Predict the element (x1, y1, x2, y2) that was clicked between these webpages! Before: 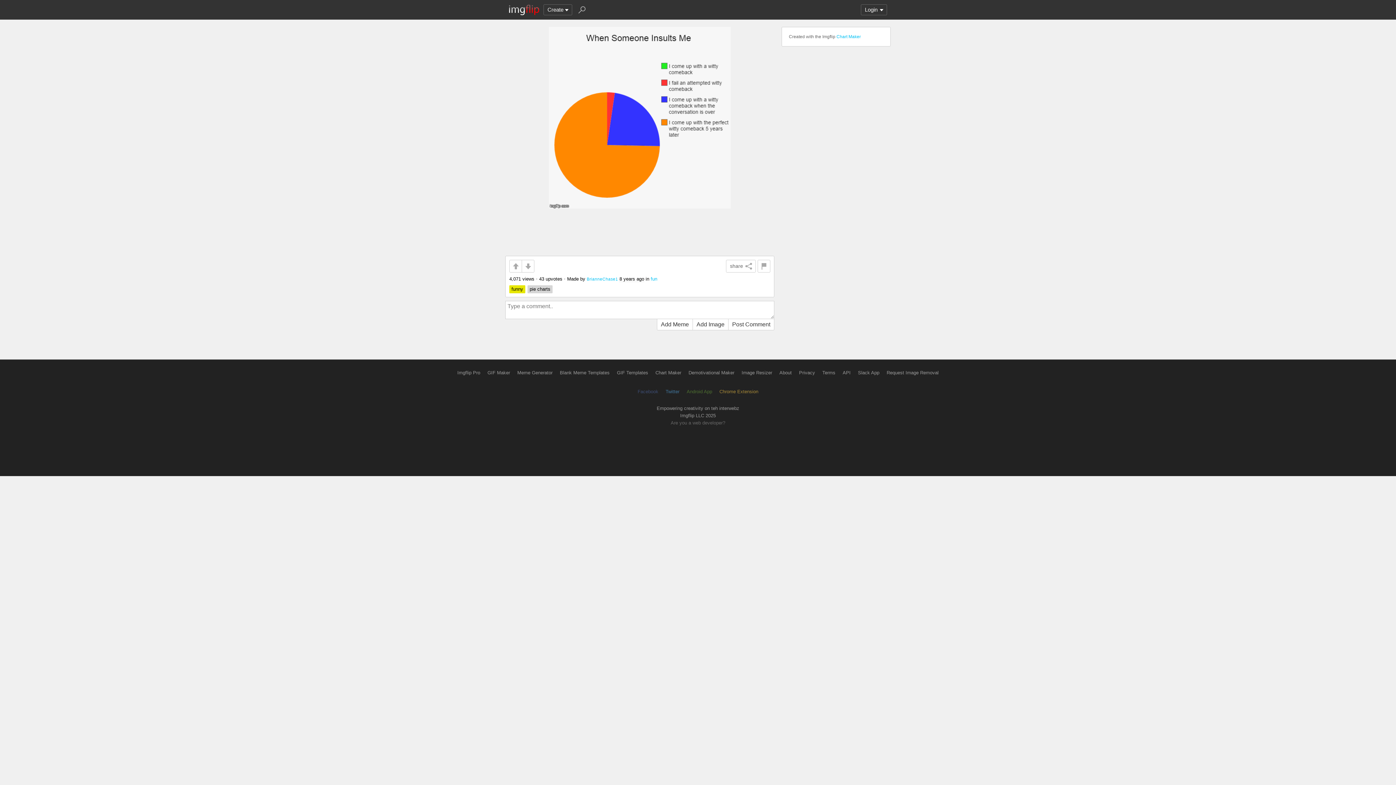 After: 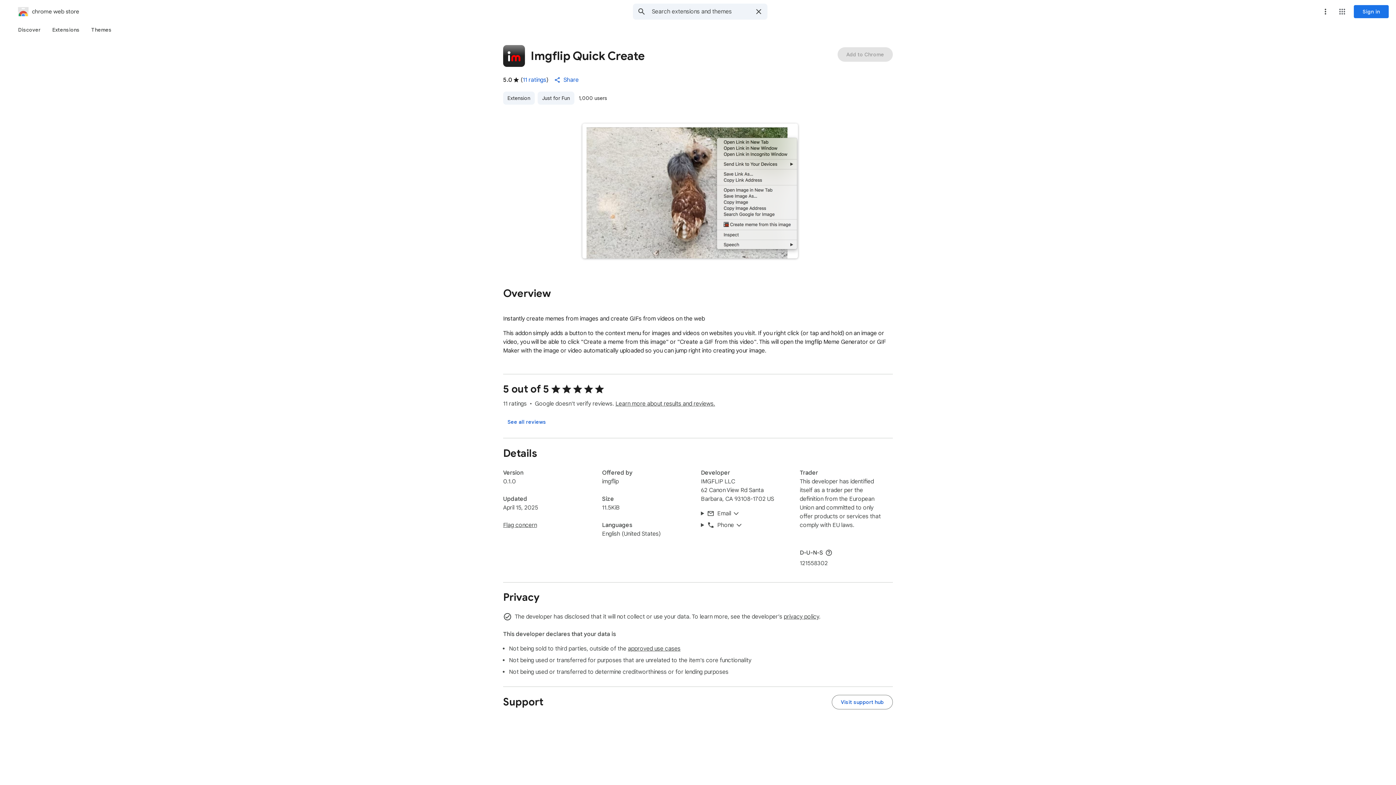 Action: bbox: (719, 389, 758, 394) label: Chrome Extension